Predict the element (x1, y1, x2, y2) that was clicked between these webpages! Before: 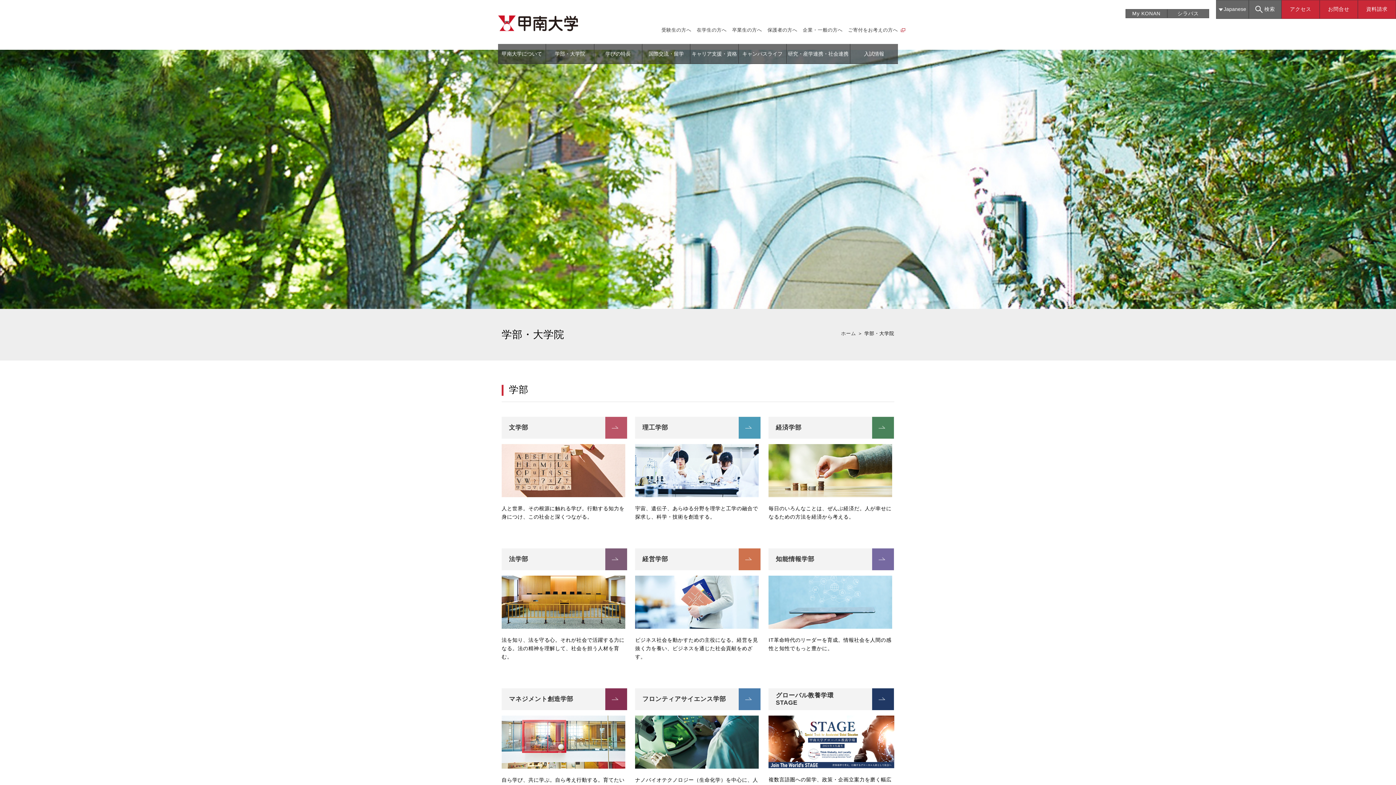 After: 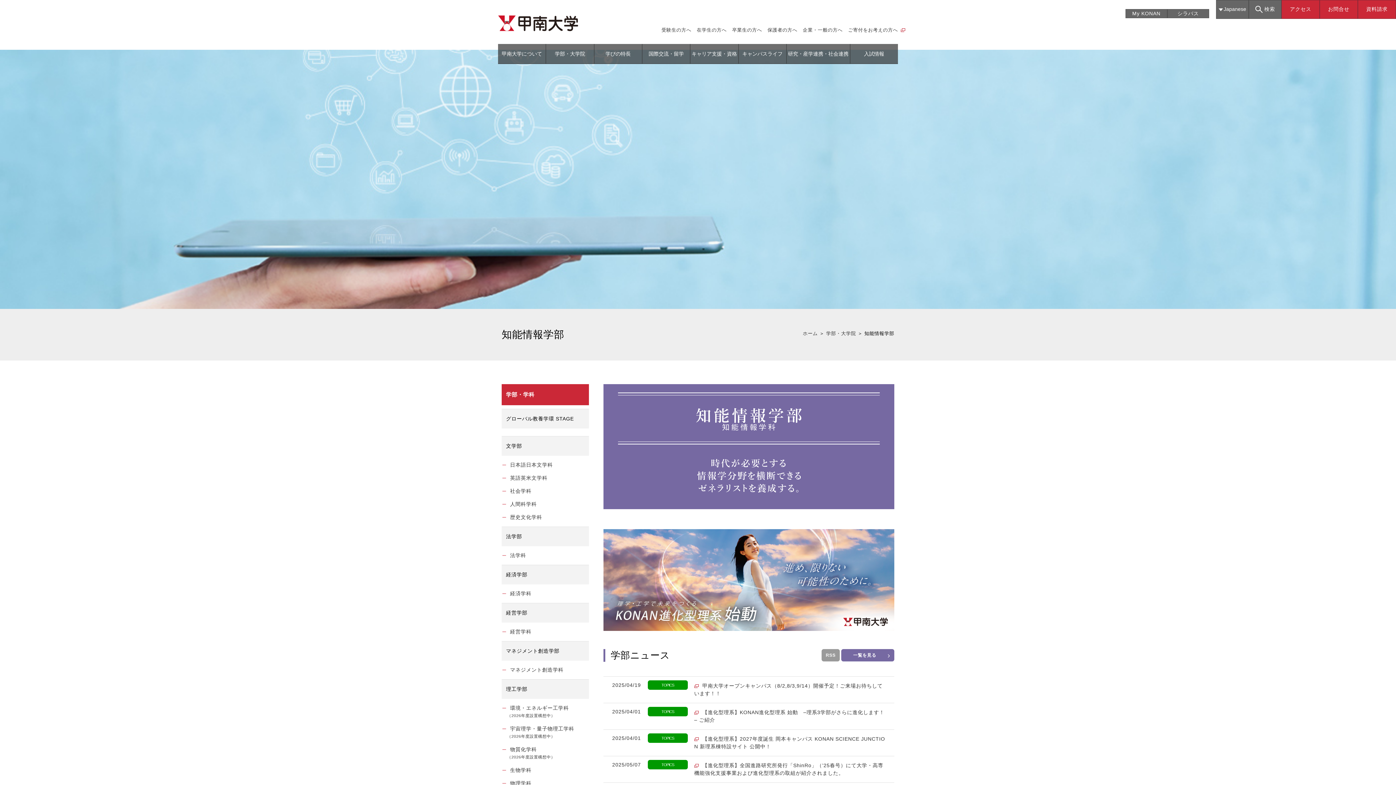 Action: bbox: (768, 622, 892, 628)